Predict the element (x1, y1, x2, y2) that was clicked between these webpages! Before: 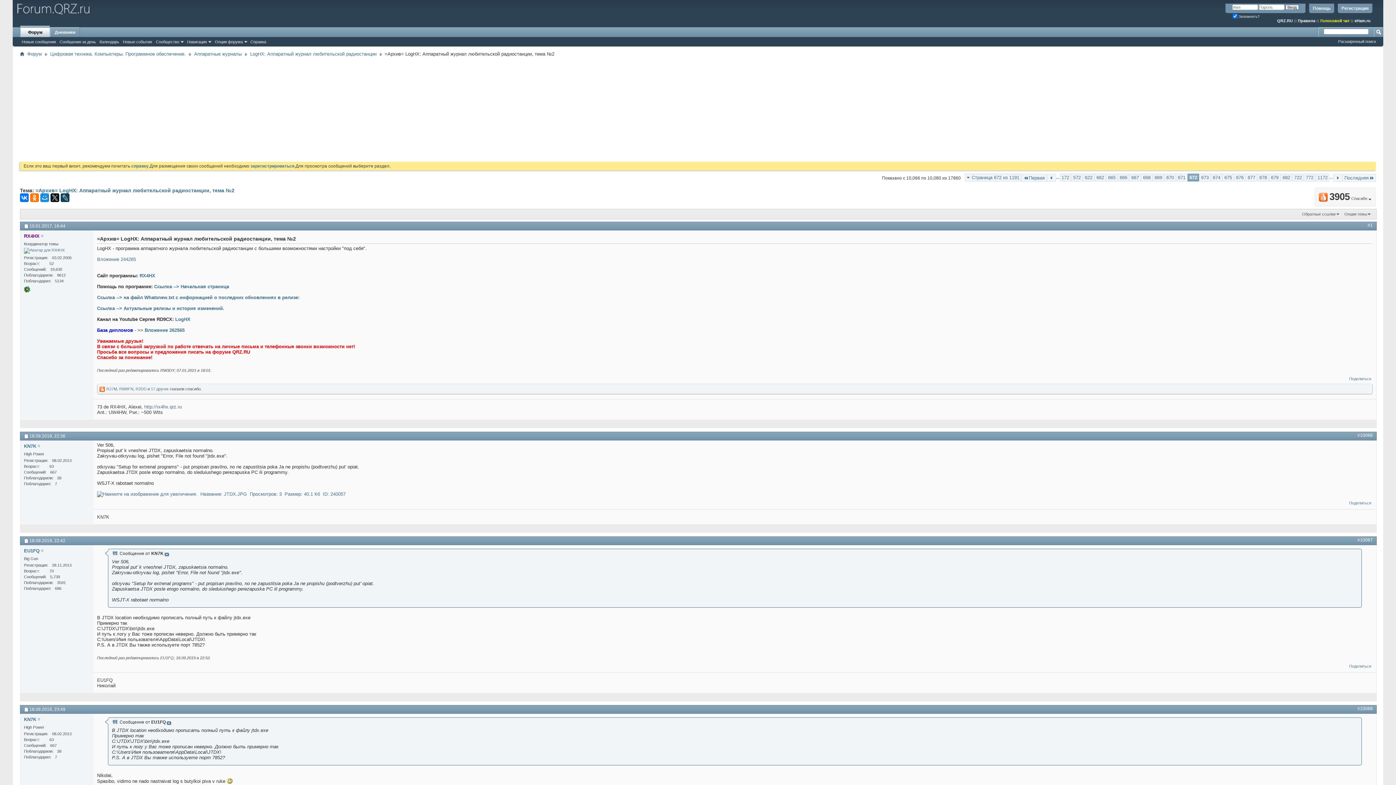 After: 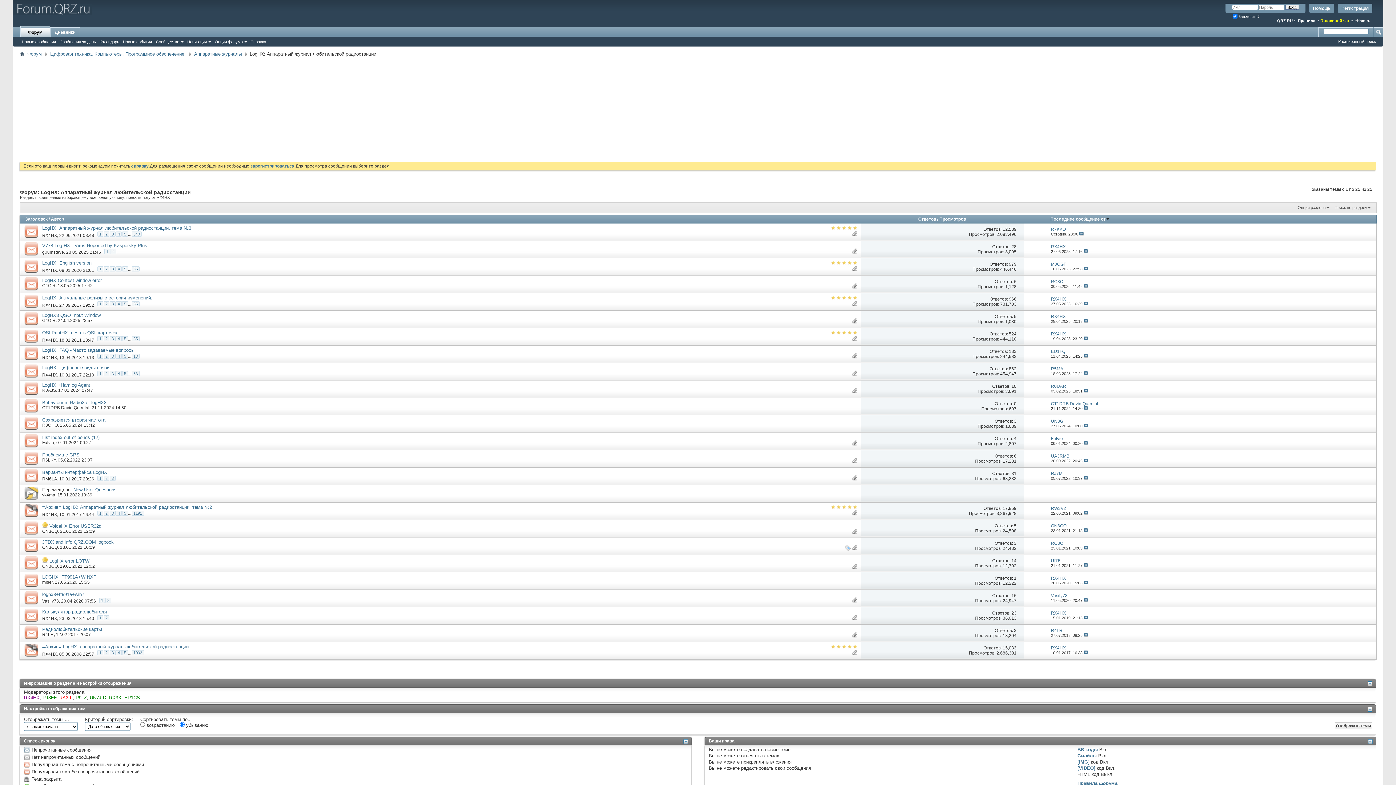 Action: bbox: (248, 50, 378, 57) label: LogHX: Аппаратный журнал любительской радиостанции